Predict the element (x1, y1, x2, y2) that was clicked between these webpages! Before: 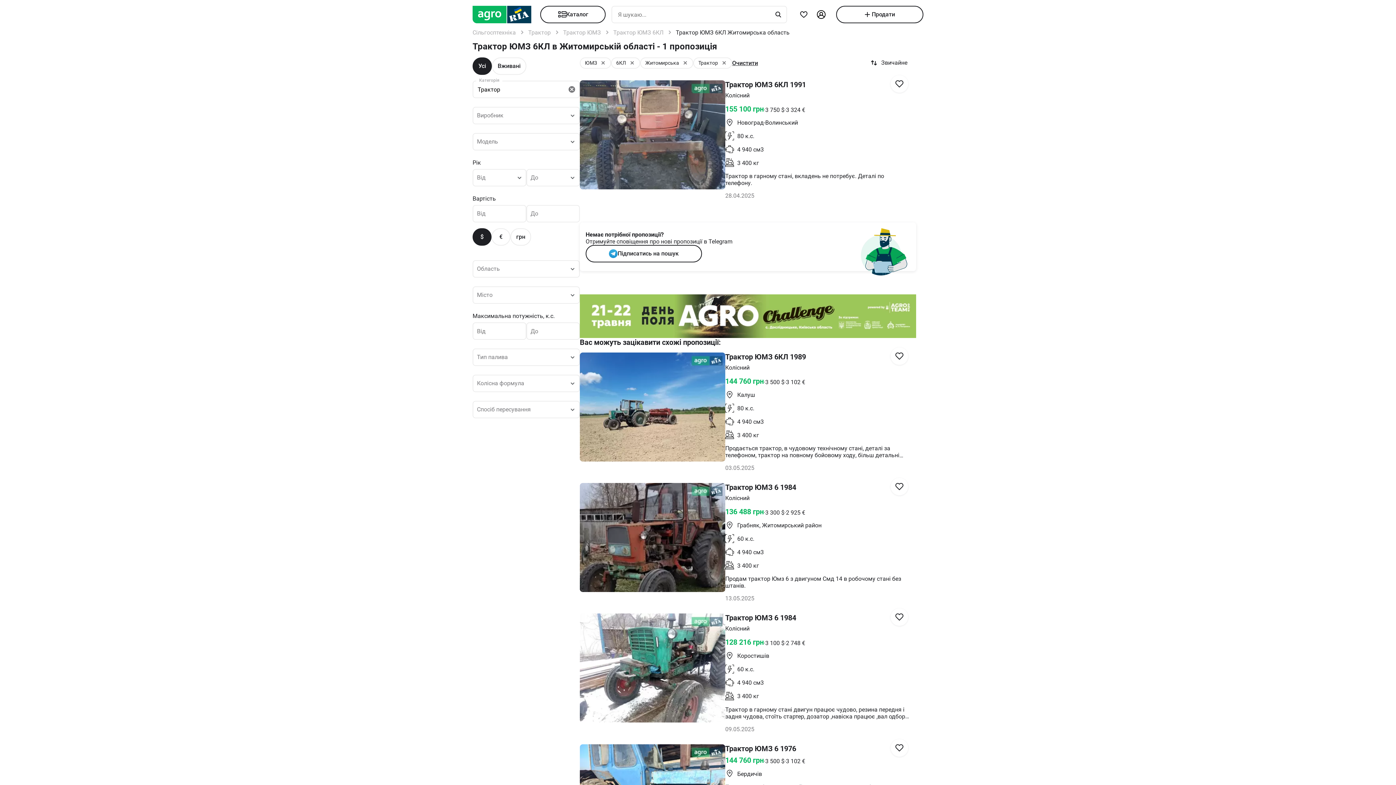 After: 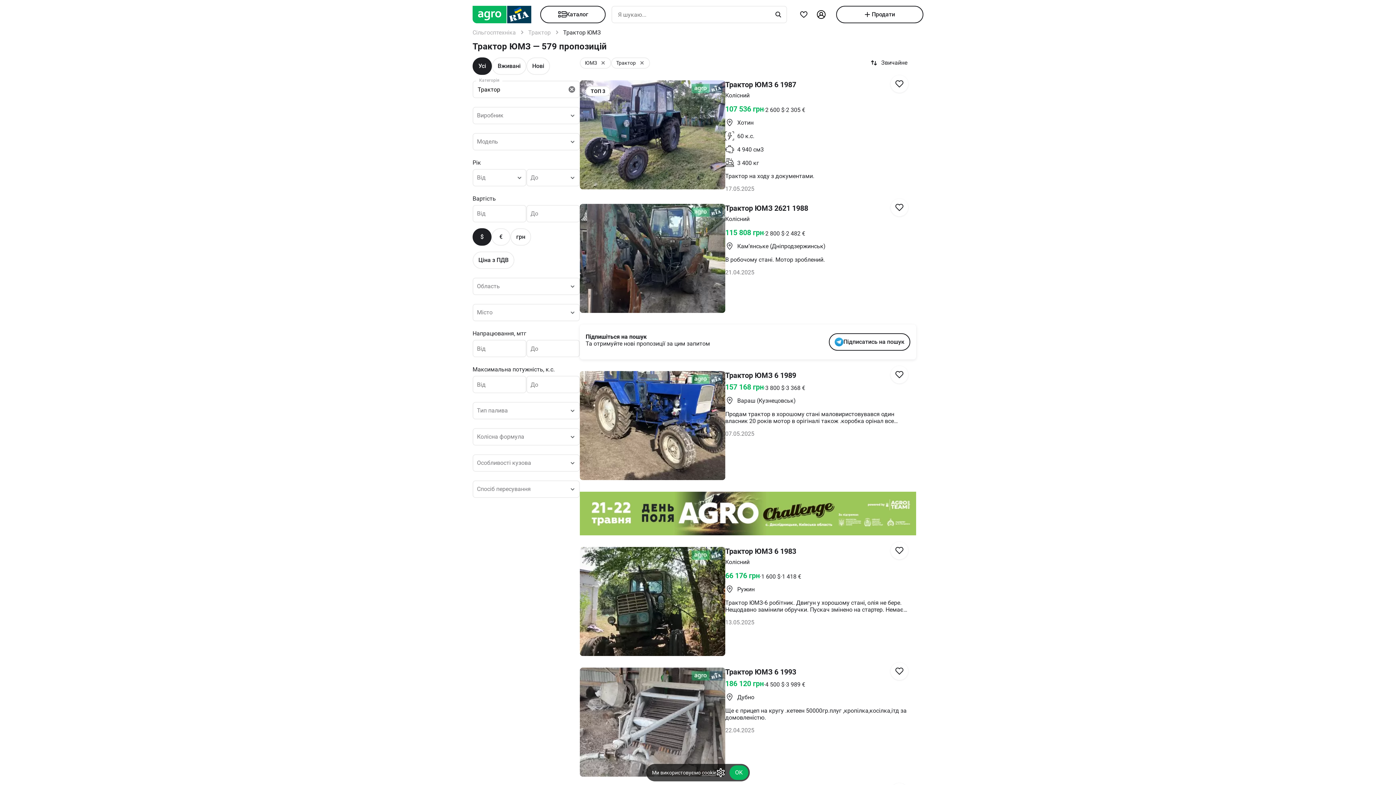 Action: bbox: (563, 29, 602, 36) label: Трактор ЮМЗ 